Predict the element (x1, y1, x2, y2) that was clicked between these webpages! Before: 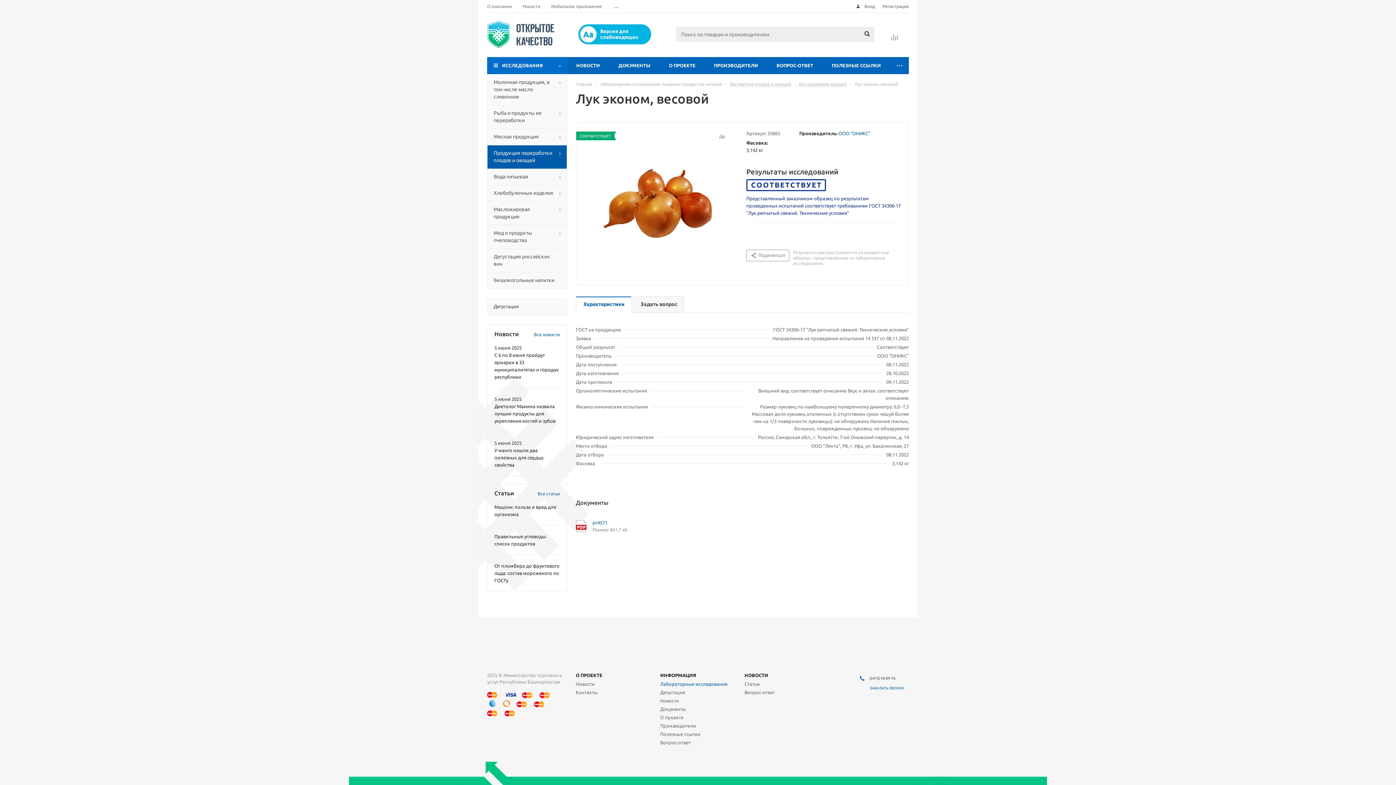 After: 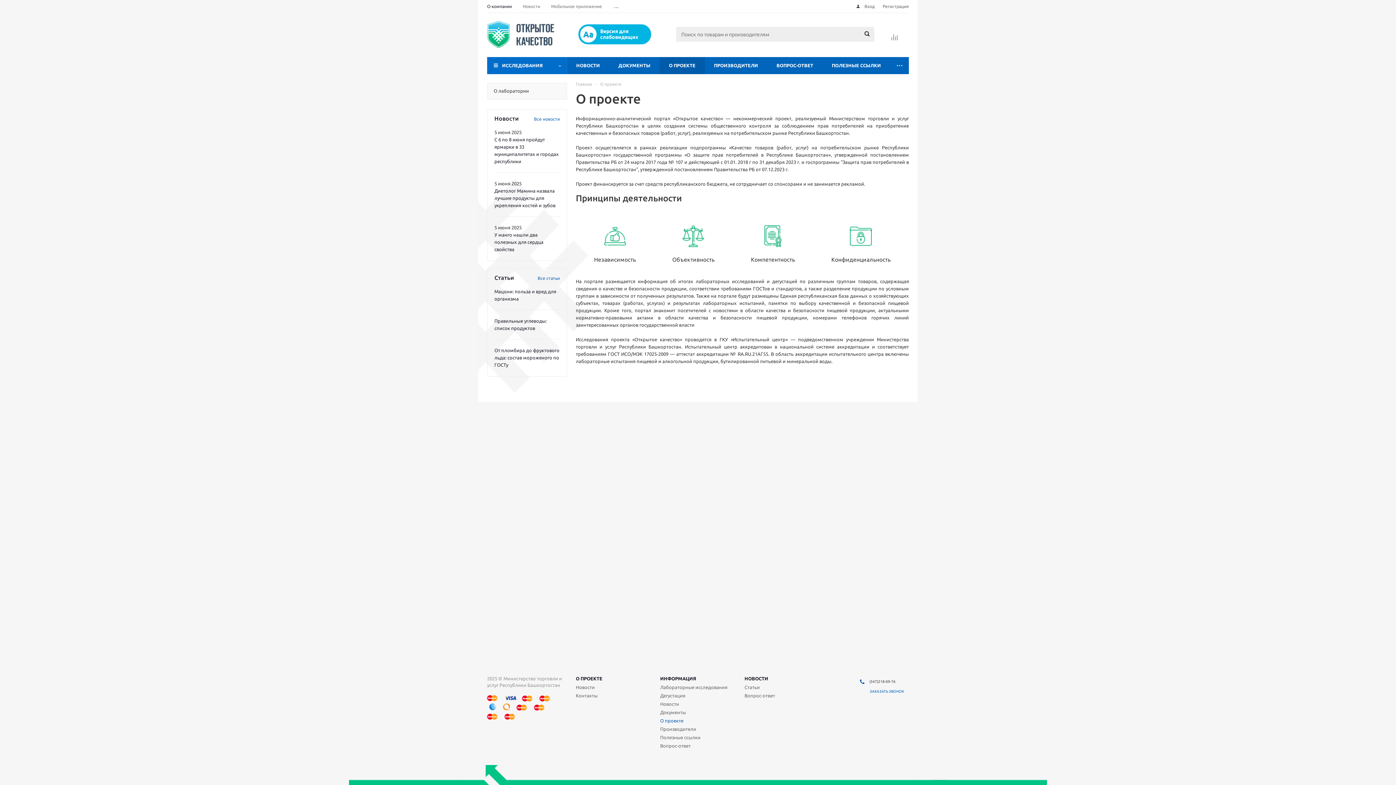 Action: bbox: (660, 714, 683, 721) label: О проекте